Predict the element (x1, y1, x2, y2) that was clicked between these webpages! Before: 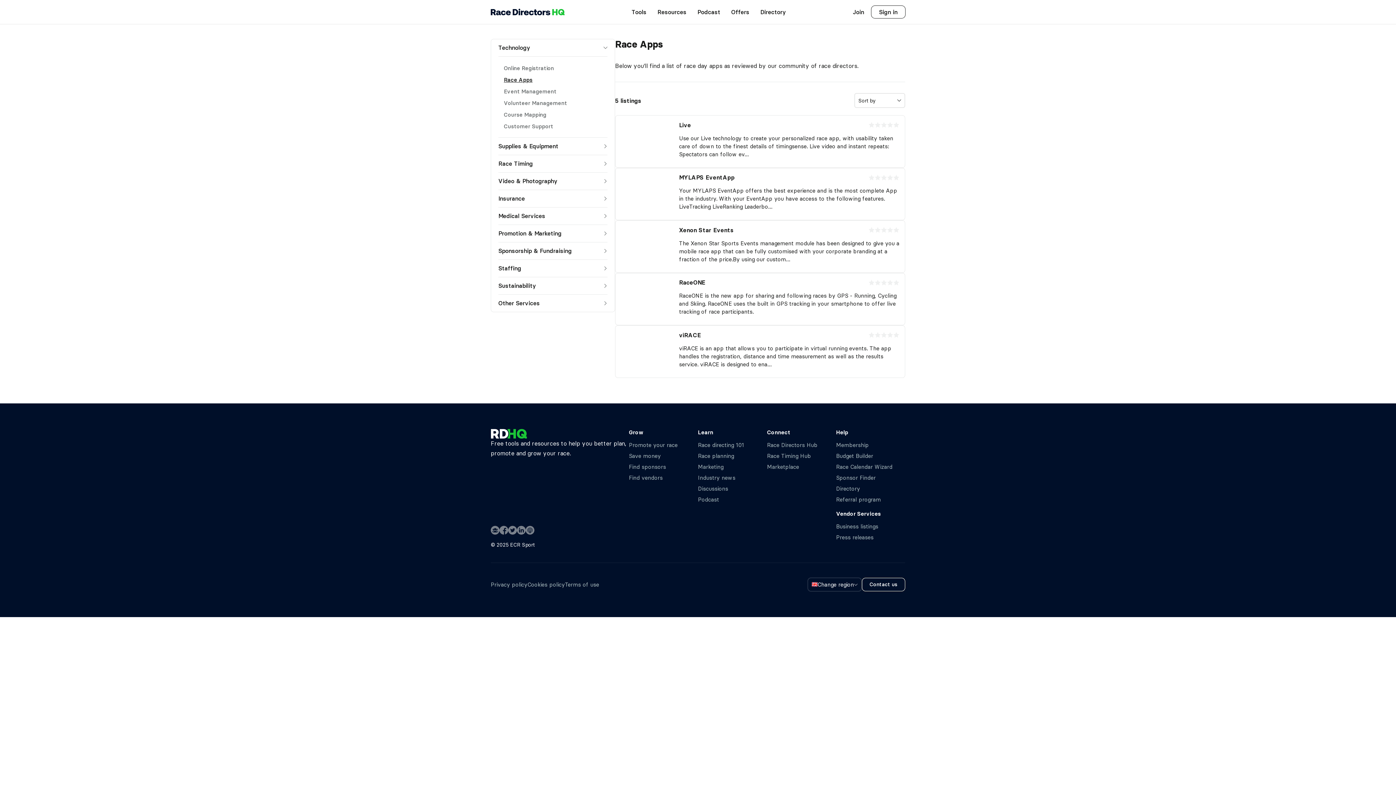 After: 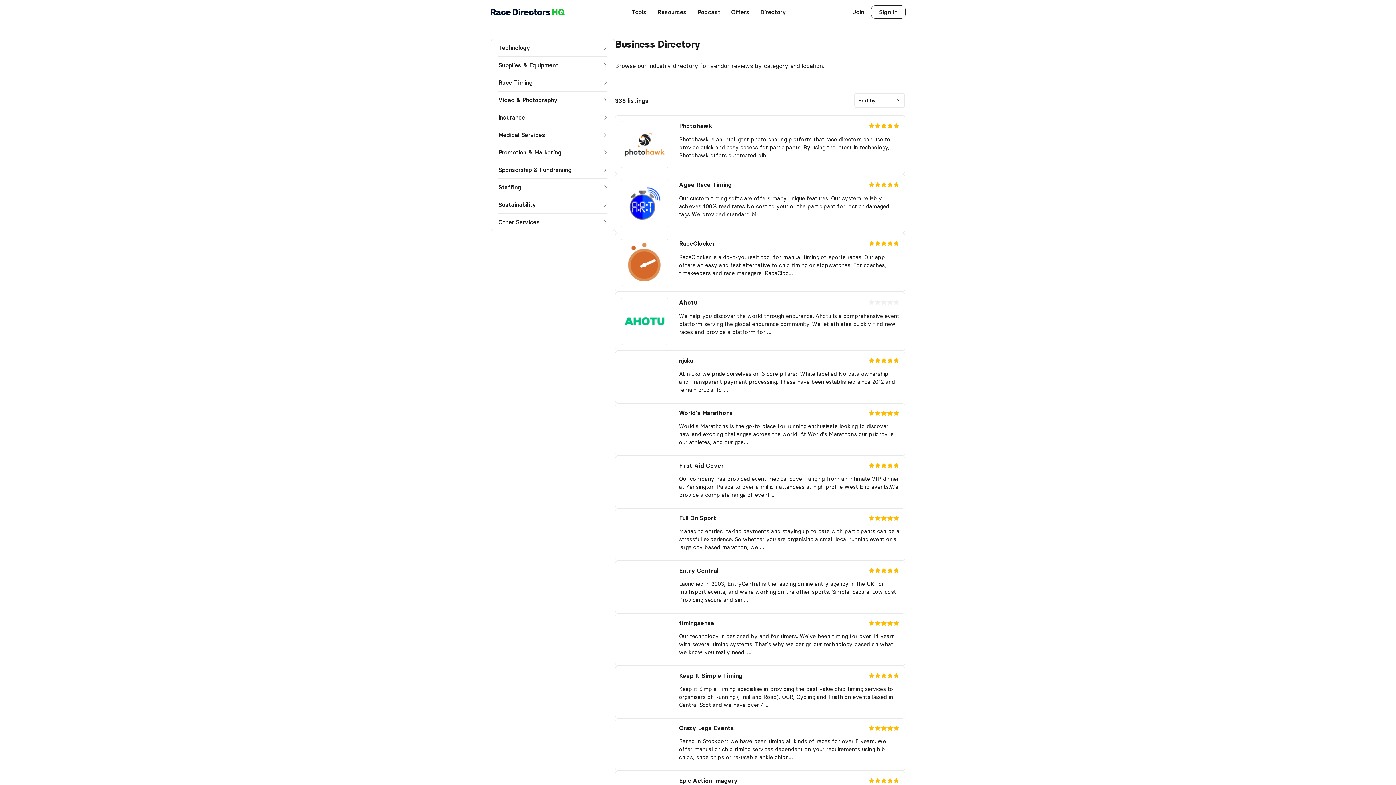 Action: label: Directory bbox: (755, 0, 791, 24)